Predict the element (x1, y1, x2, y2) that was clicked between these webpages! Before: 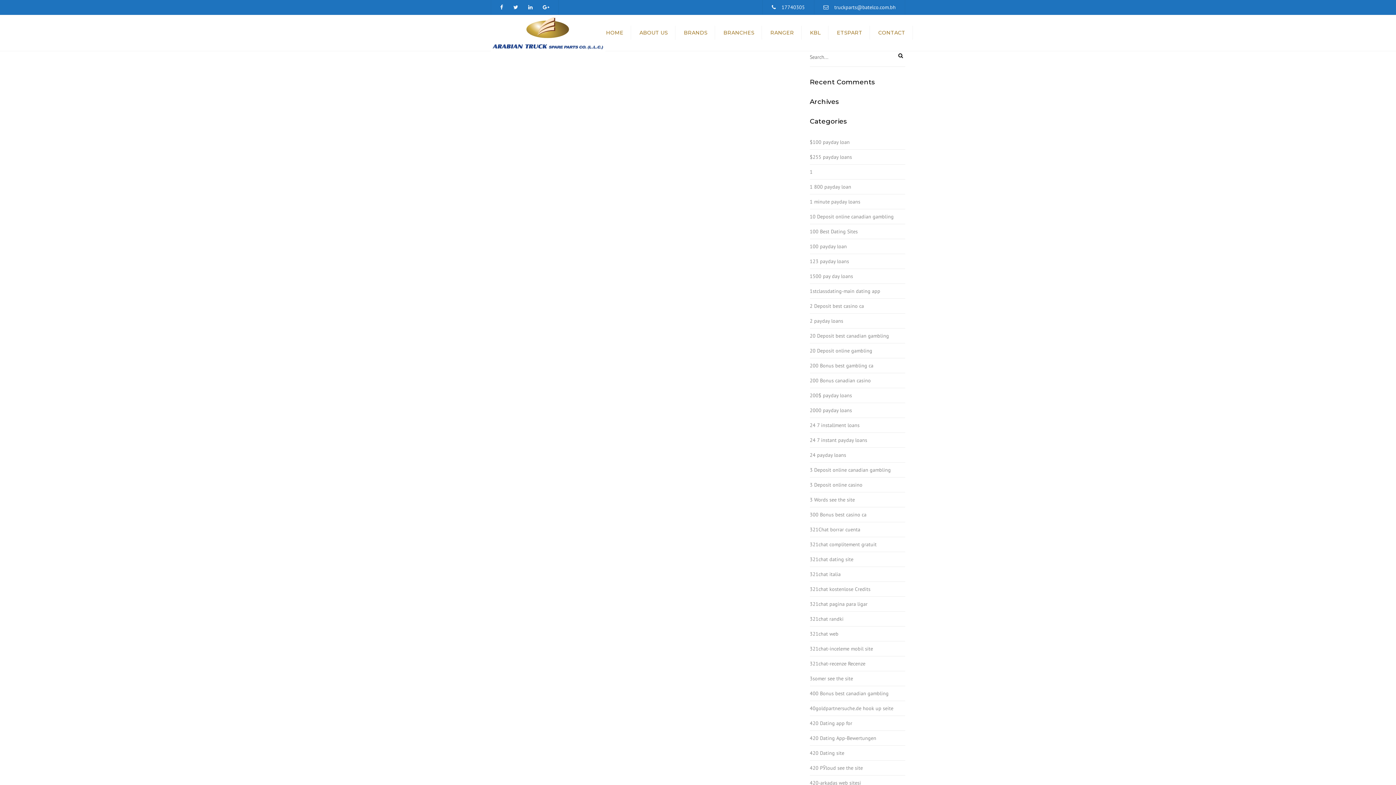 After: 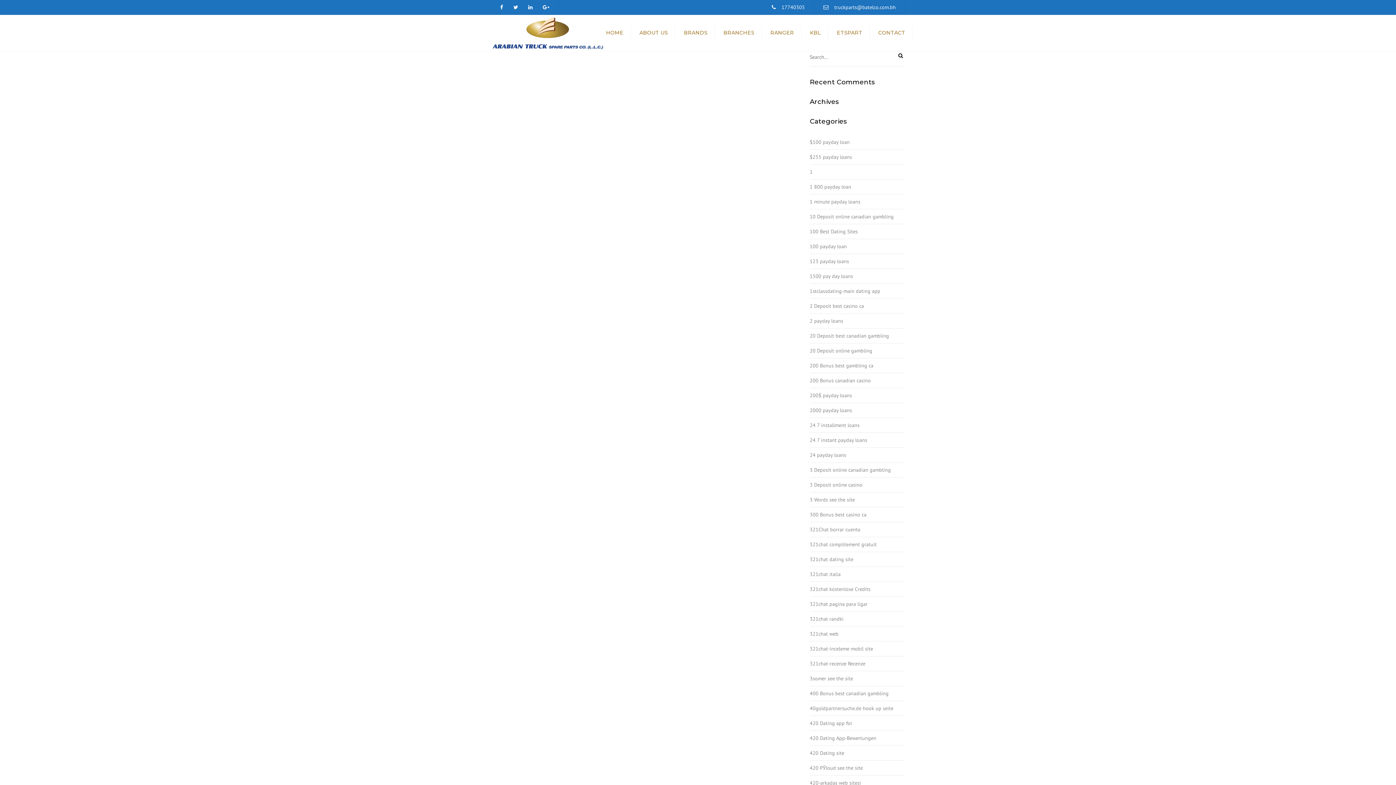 Action: bbox: (810, 313, 843, 328) label: 2 payday loans